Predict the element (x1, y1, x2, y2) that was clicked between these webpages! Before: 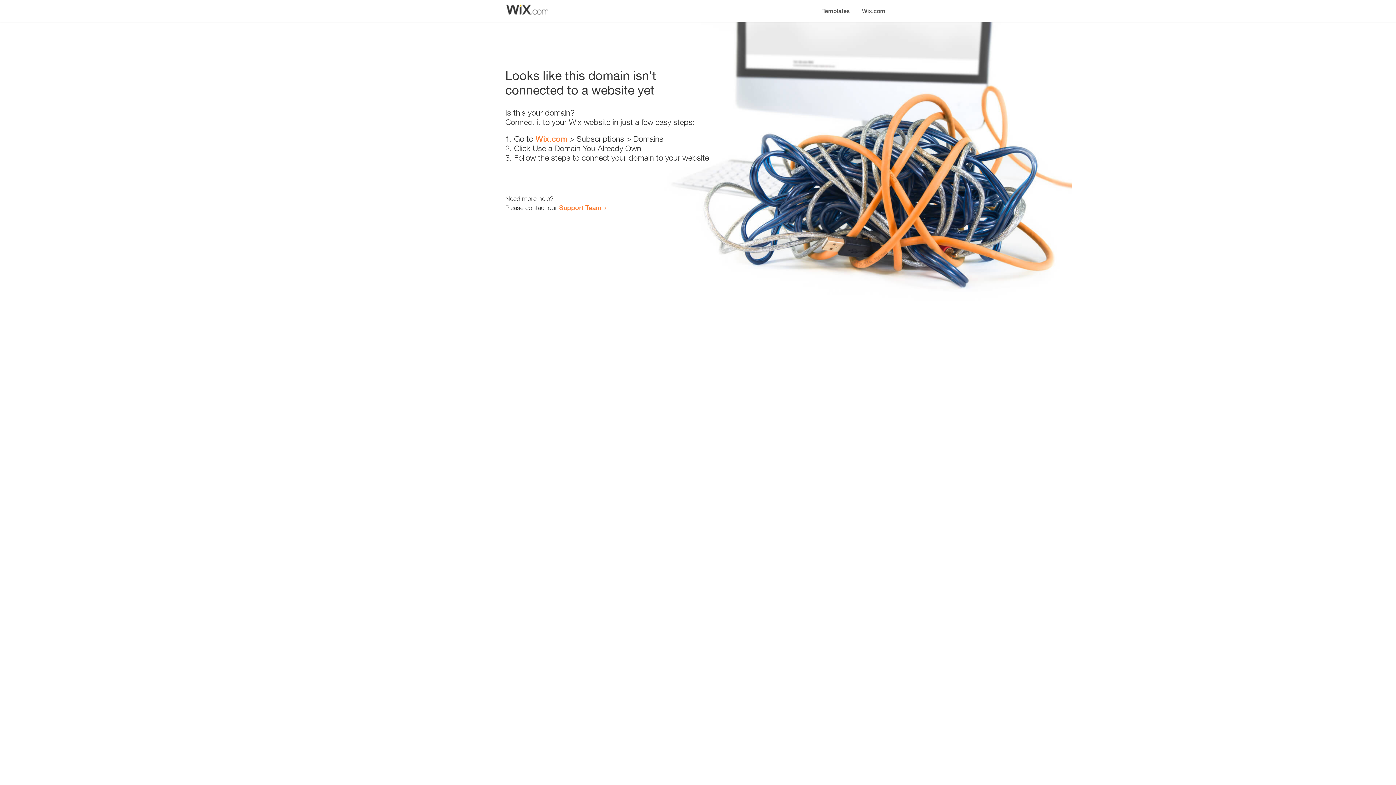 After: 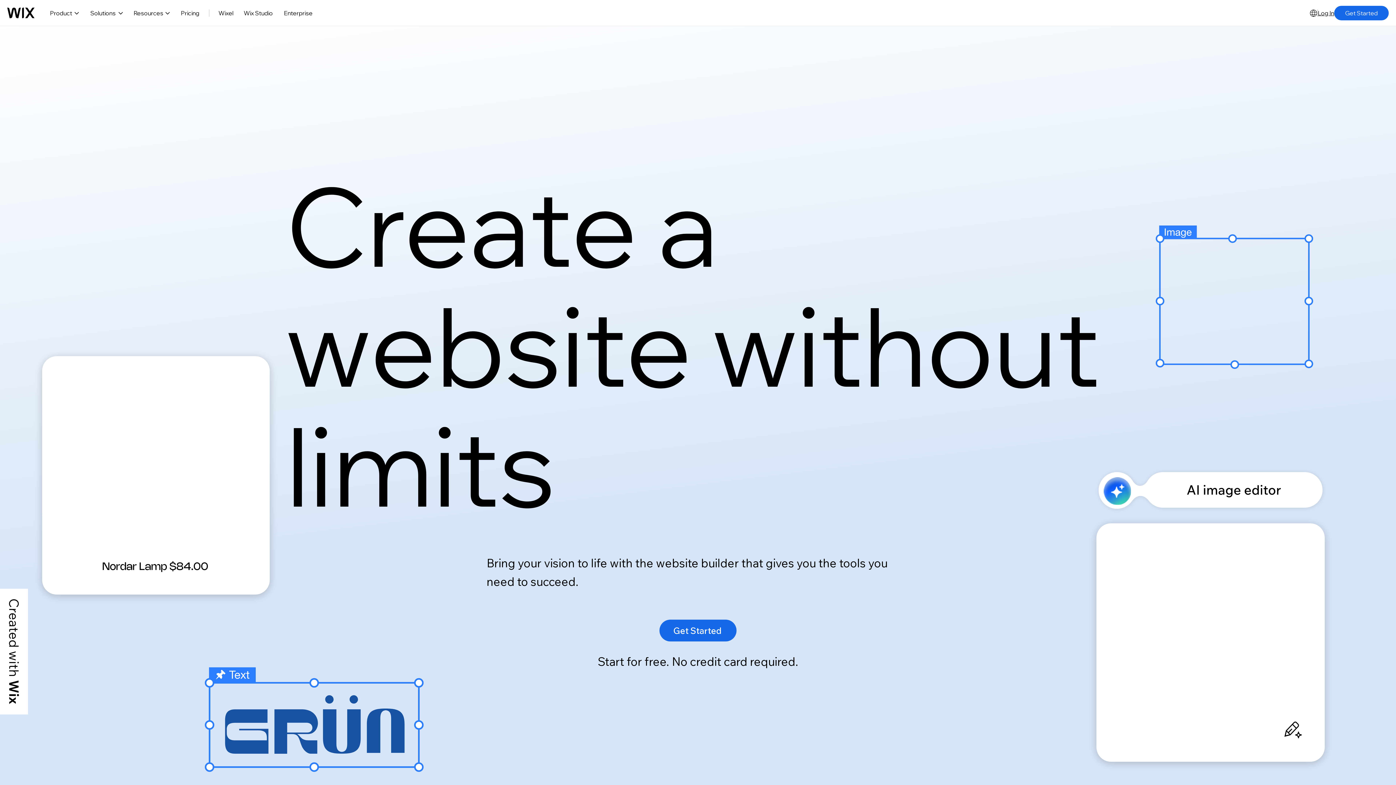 Action: bbox: (535, 134, 567, 143) label: Wix.com